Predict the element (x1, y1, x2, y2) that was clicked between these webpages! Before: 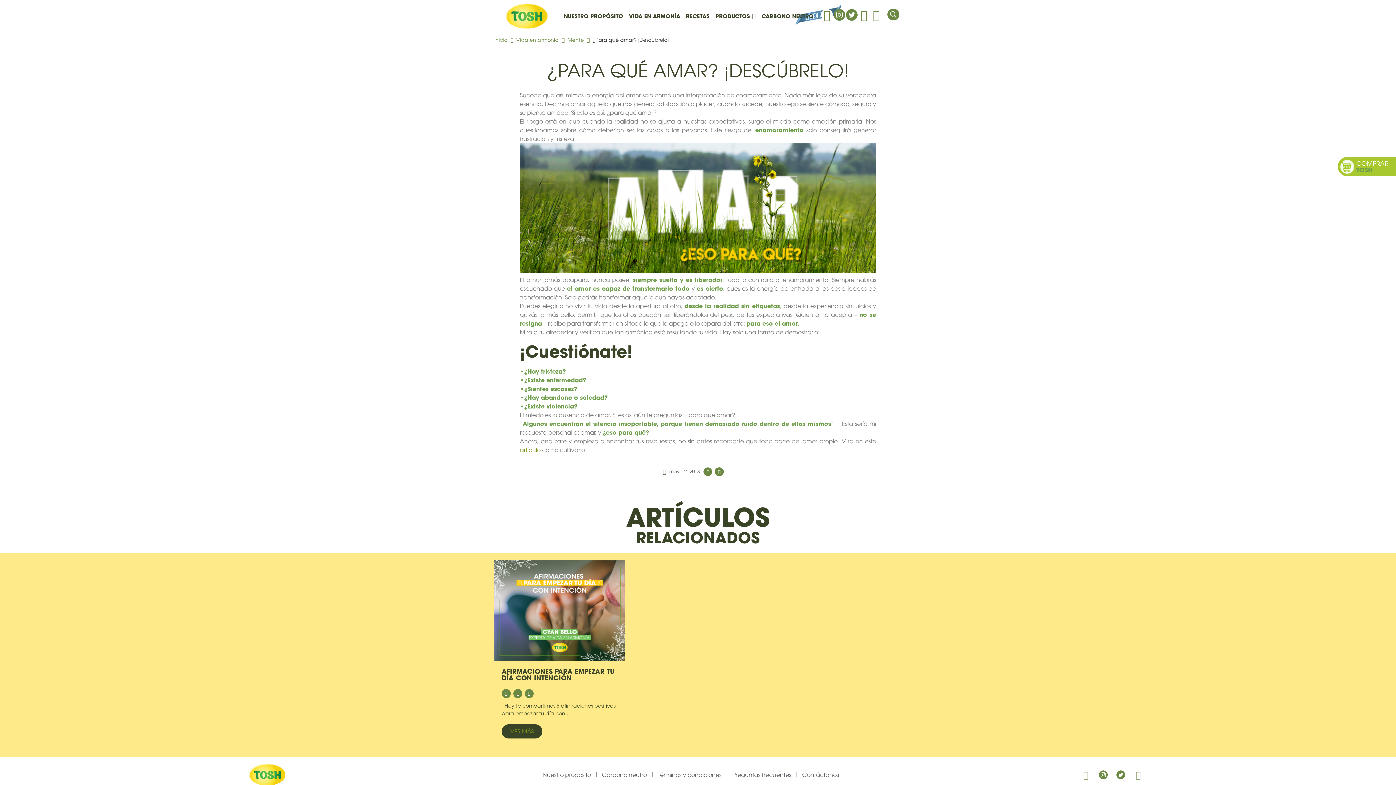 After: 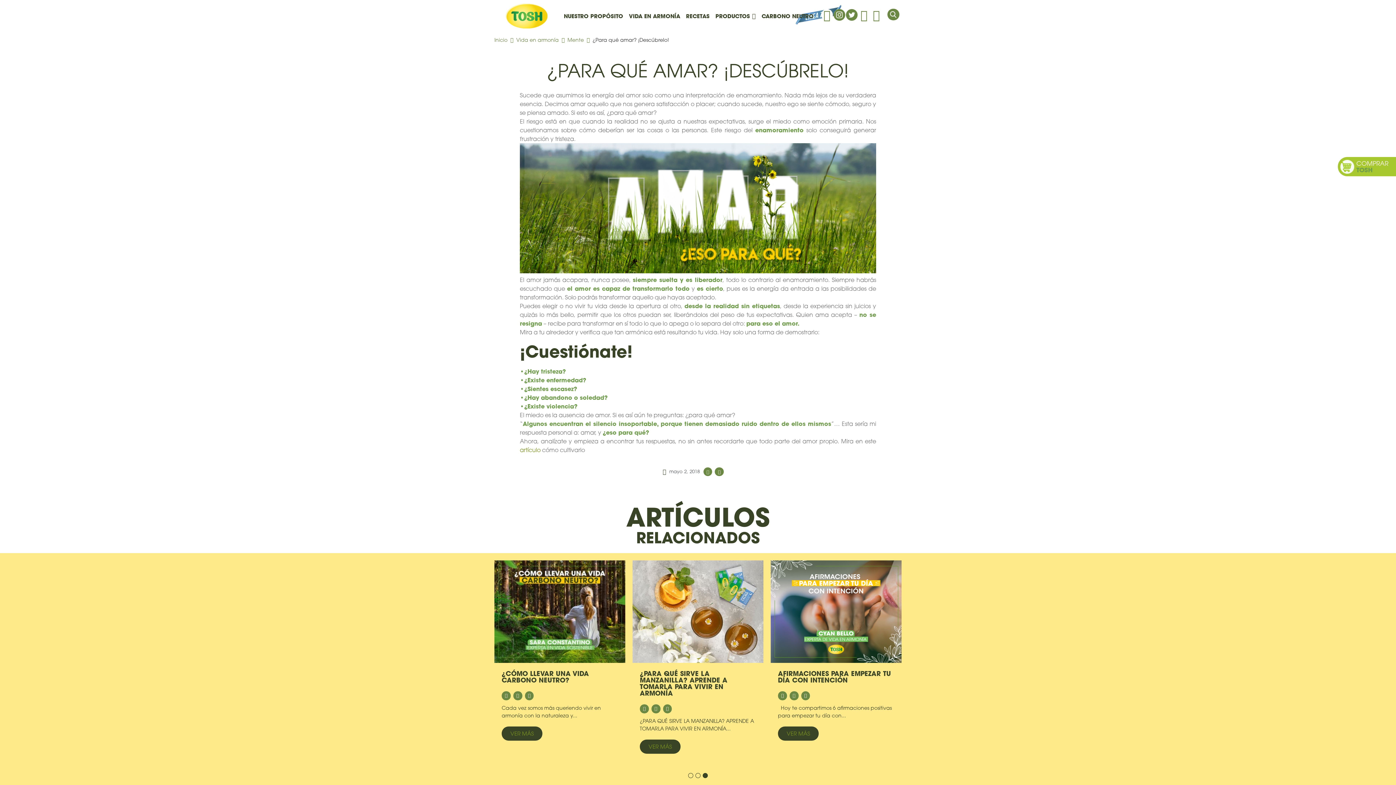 Action: bbox: (1077, 766, 1094, 783) label: Facebook